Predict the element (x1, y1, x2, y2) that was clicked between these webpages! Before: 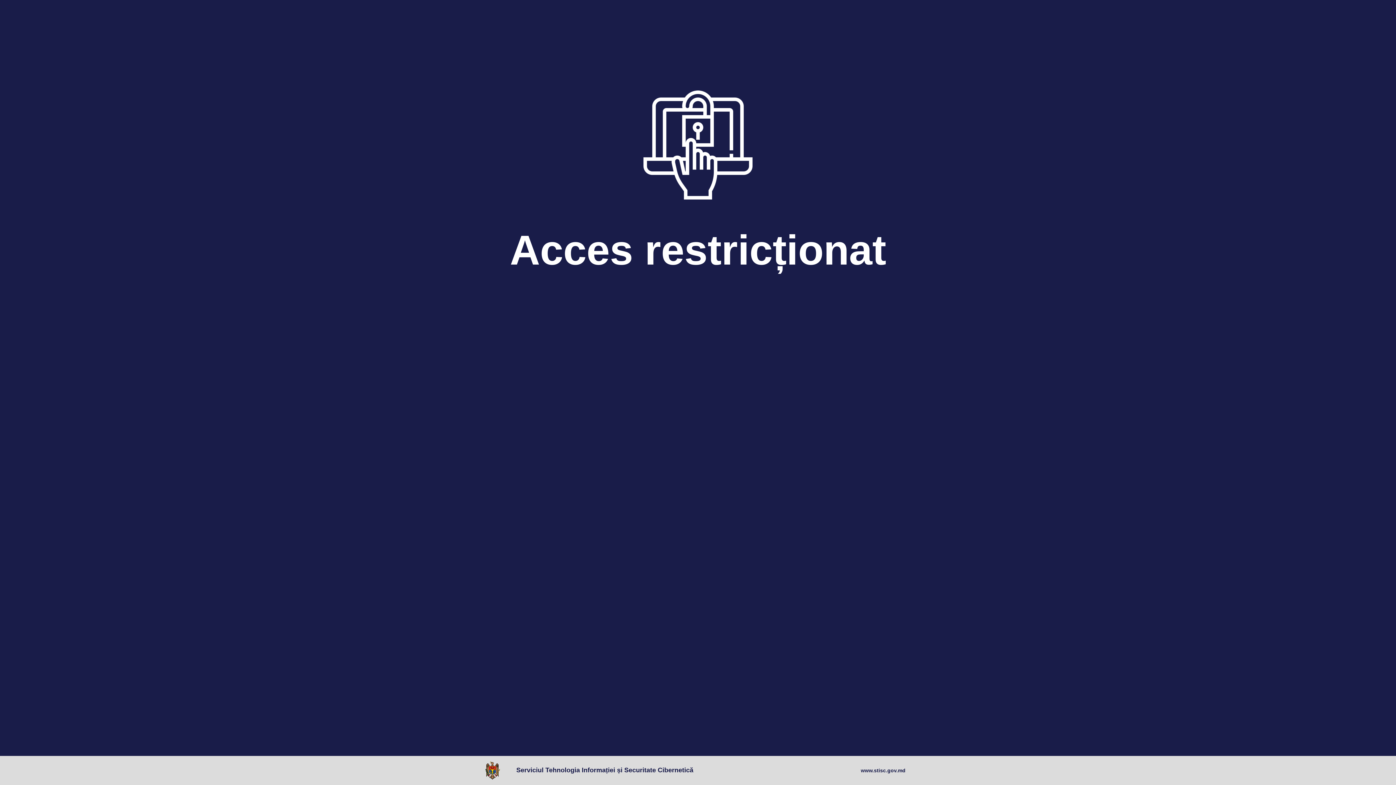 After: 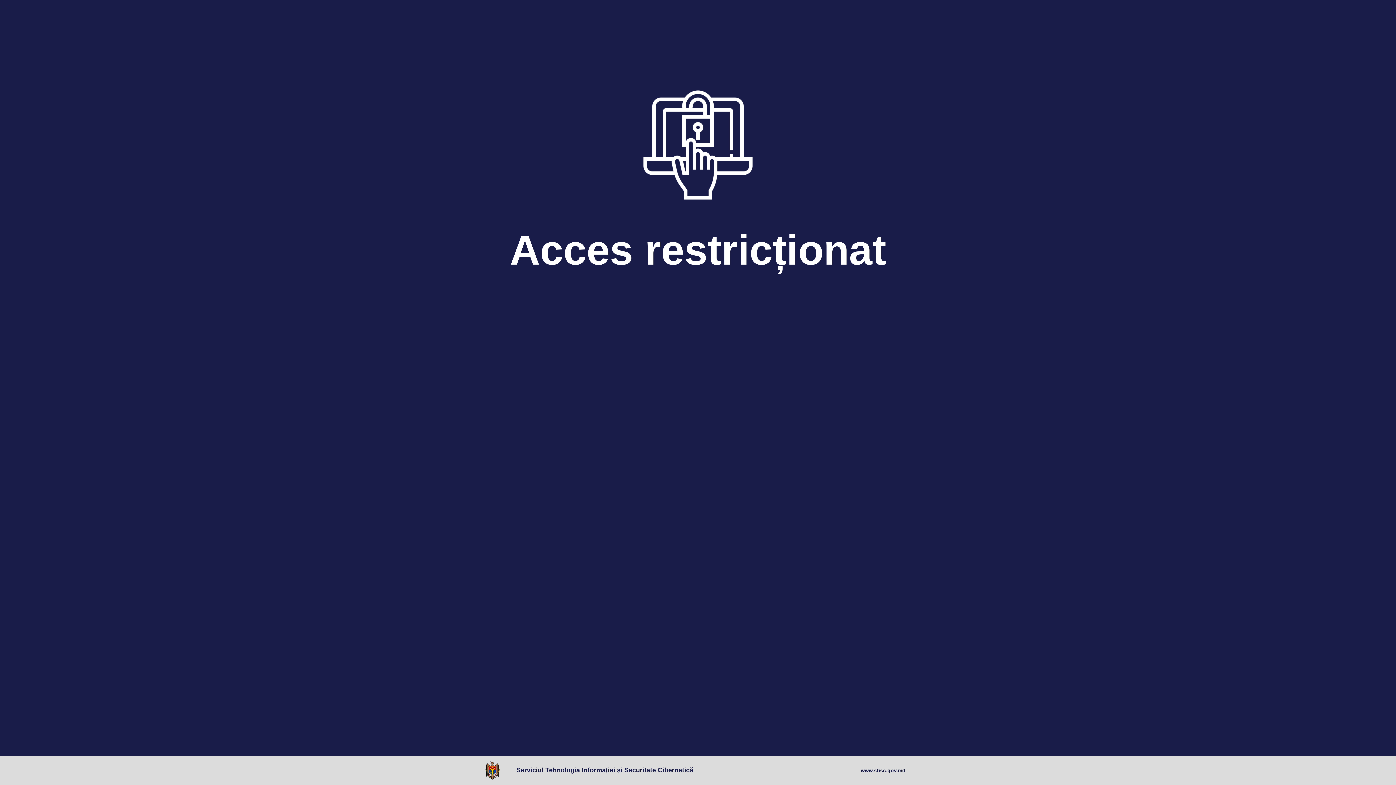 Action: label: www.stisc.gov.md bbox: (861, 767, 905, 774)